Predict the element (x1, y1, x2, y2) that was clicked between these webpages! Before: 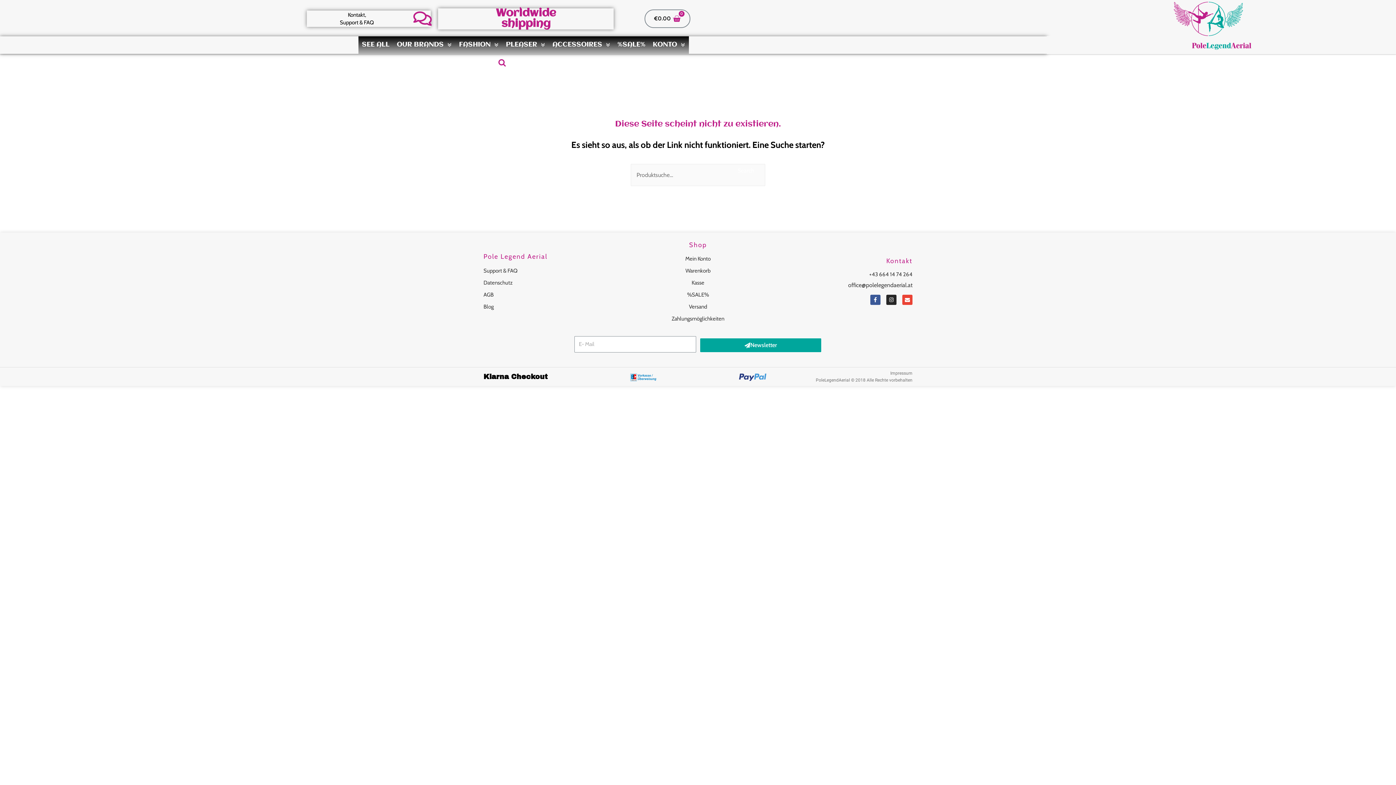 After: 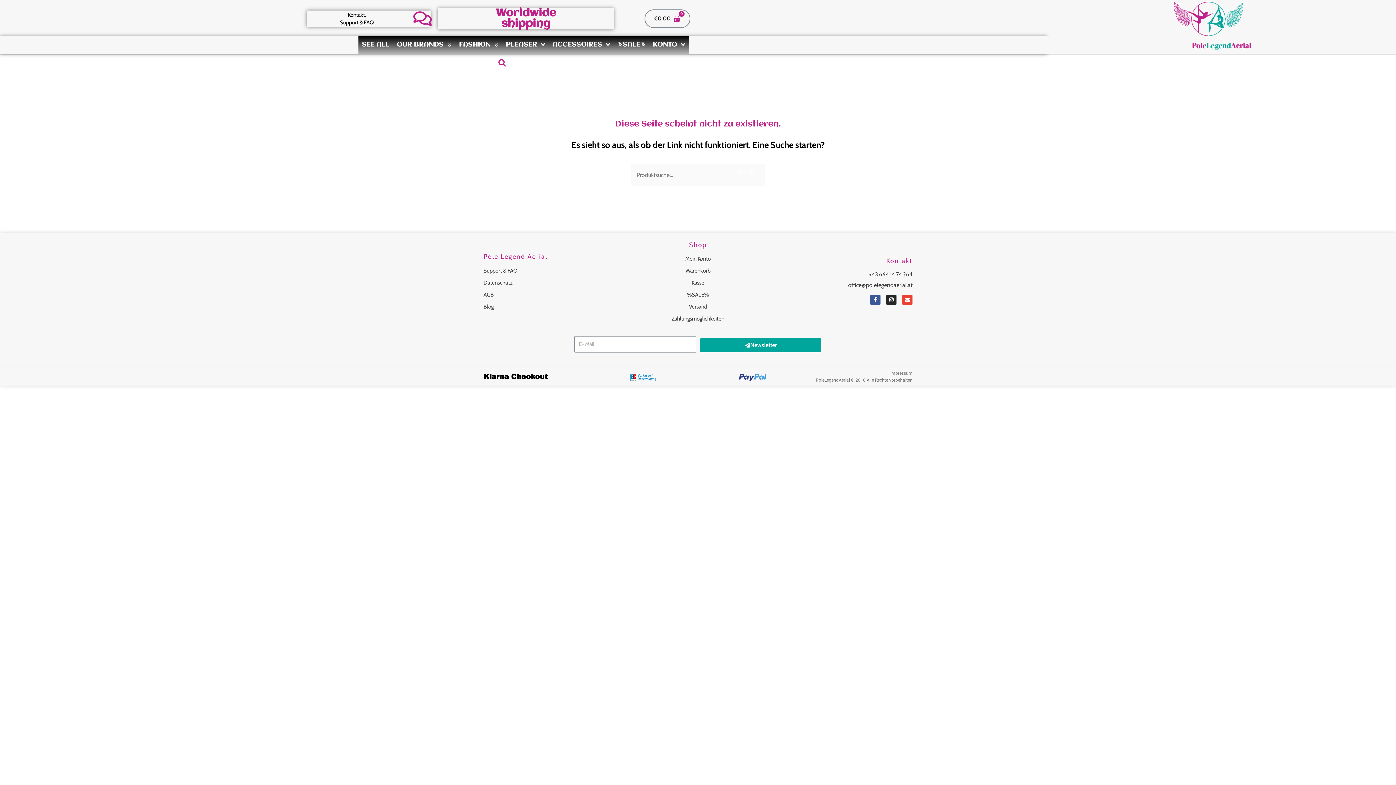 Action: label: Kontakt bbox: (886, 256, 912, 264)